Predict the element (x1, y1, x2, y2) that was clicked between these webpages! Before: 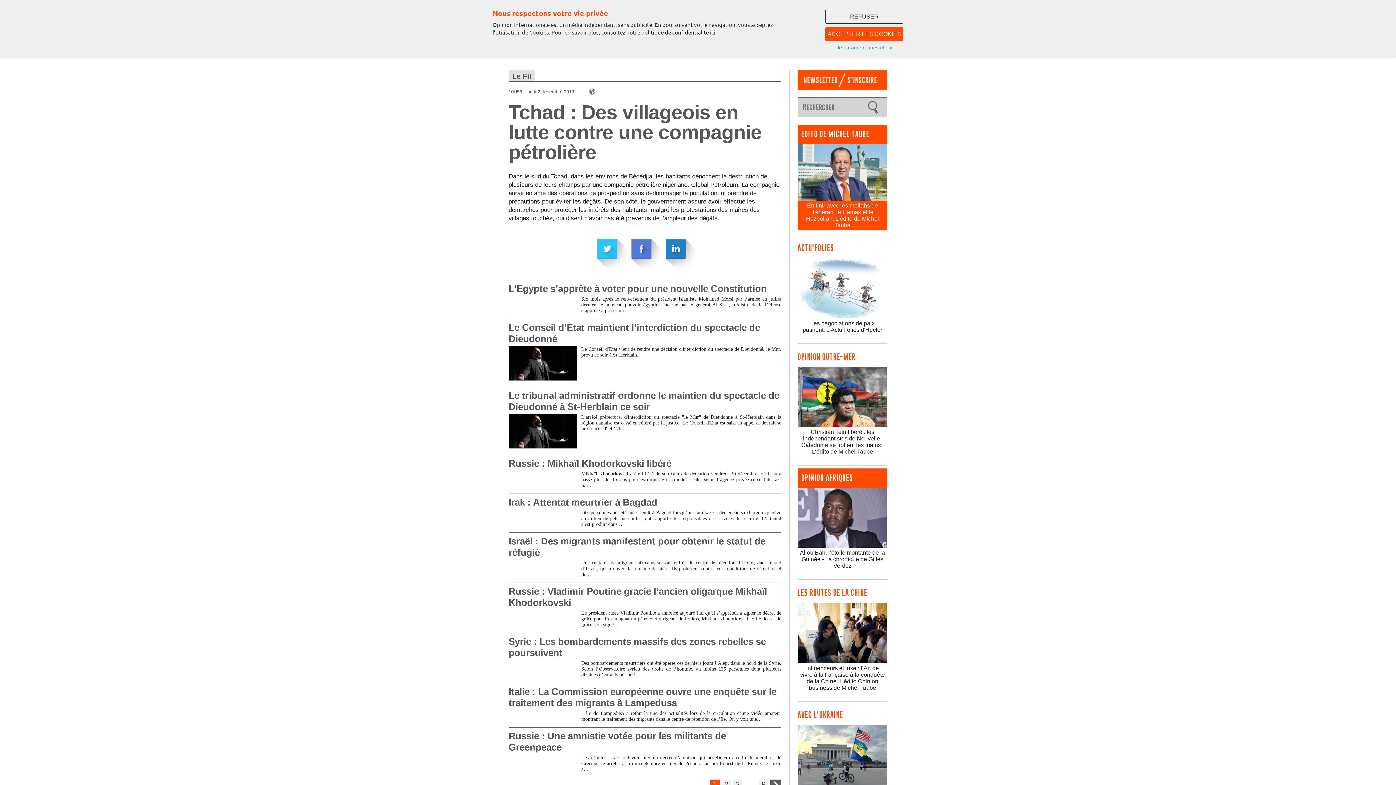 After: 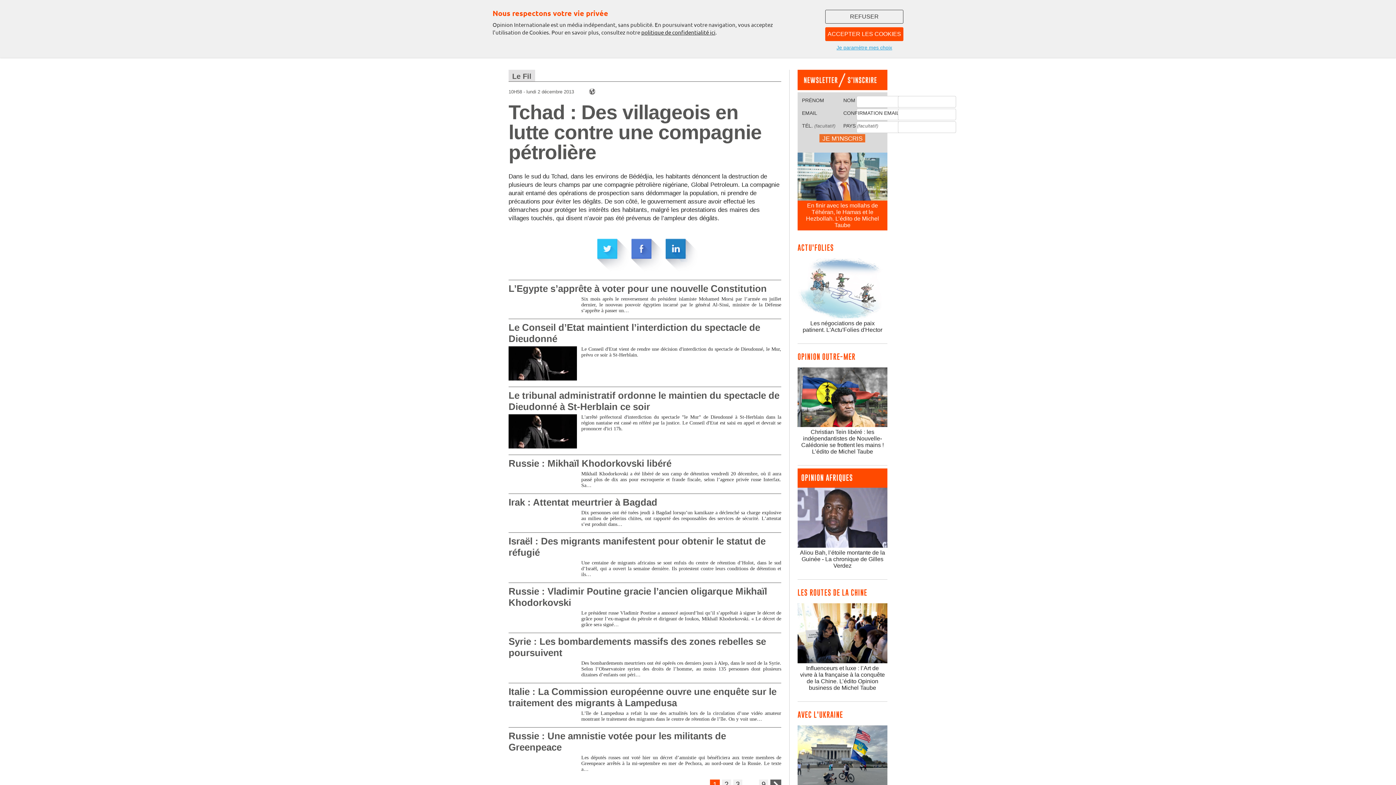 Action: bbox: (797, 69, 887, 90)